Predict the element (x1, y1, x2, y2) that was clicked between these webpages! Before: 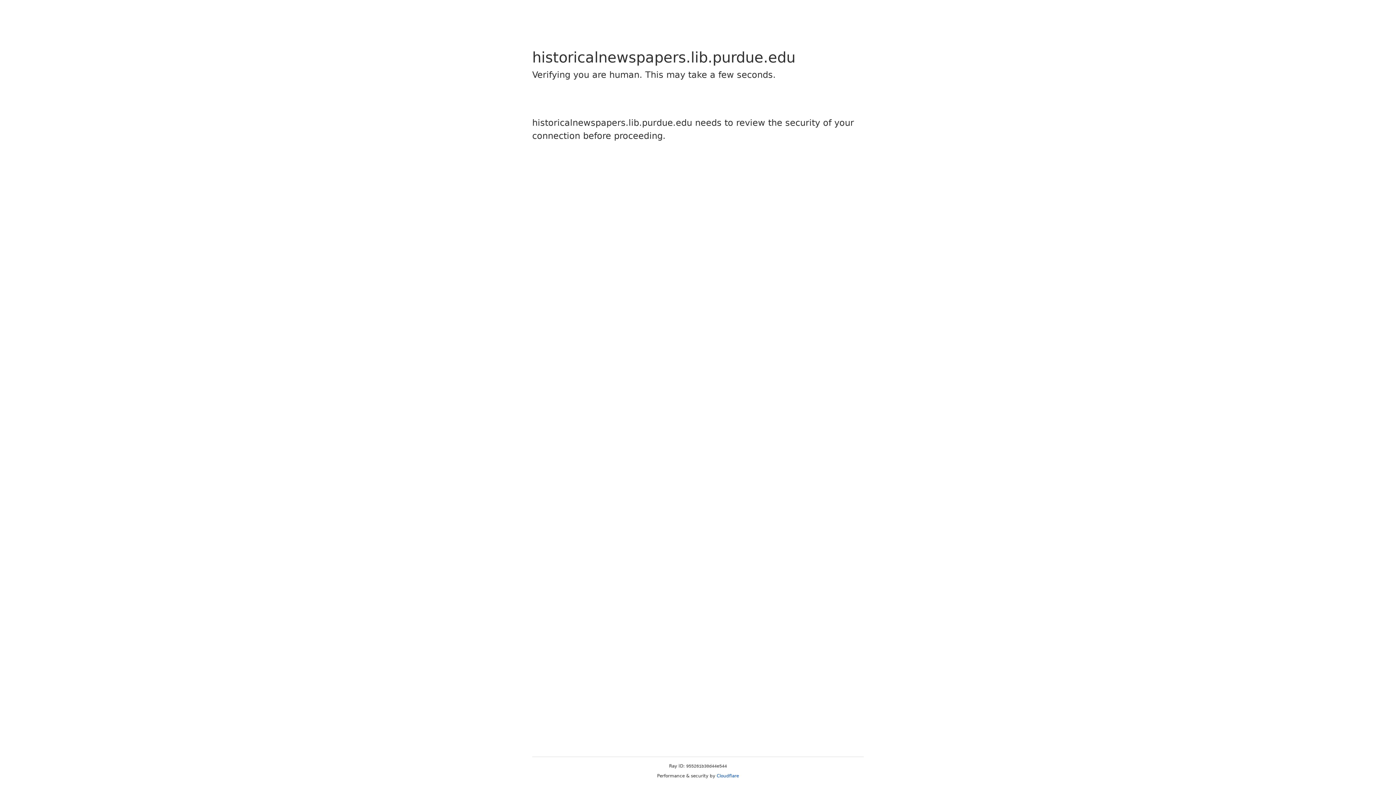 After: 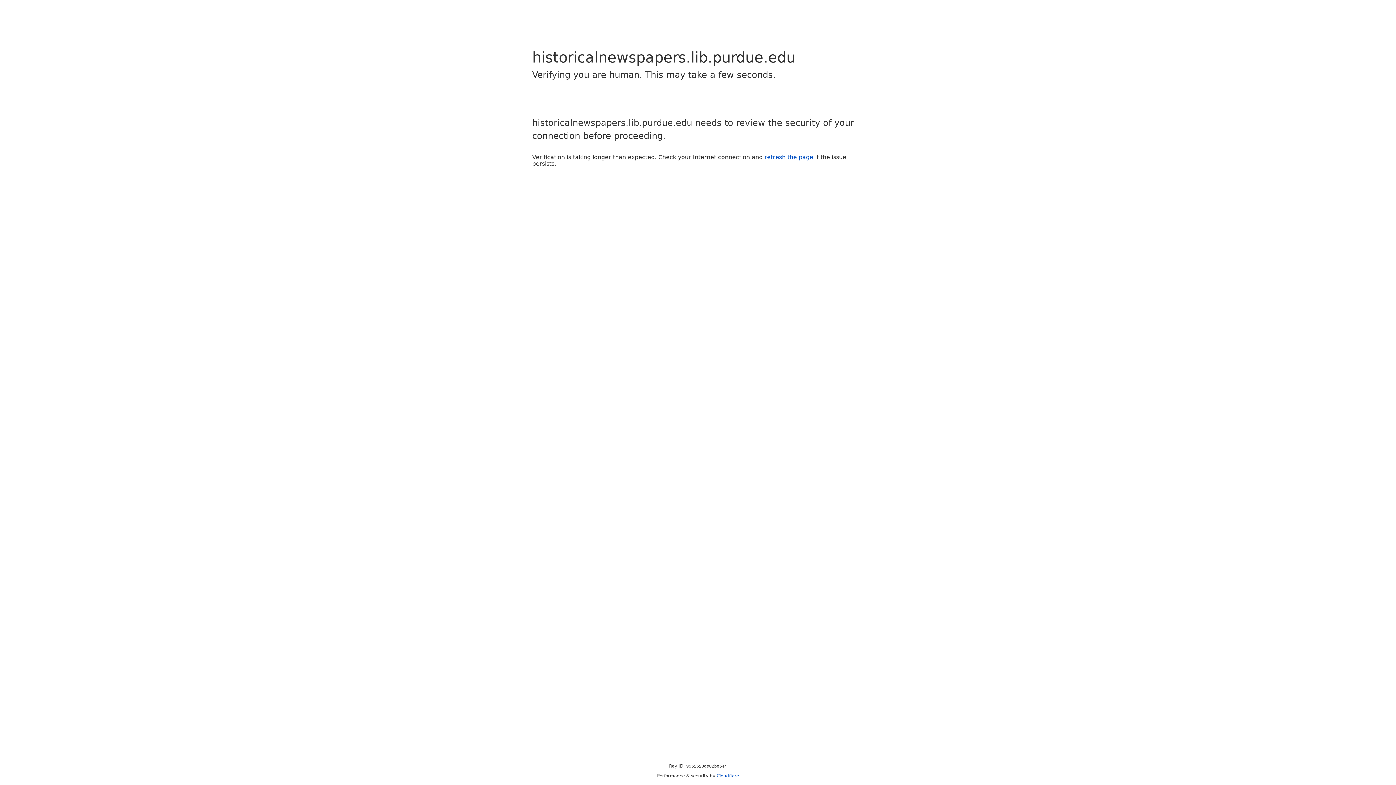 Action: label: Cloudflare bbox: (716, 773, 739, 778)